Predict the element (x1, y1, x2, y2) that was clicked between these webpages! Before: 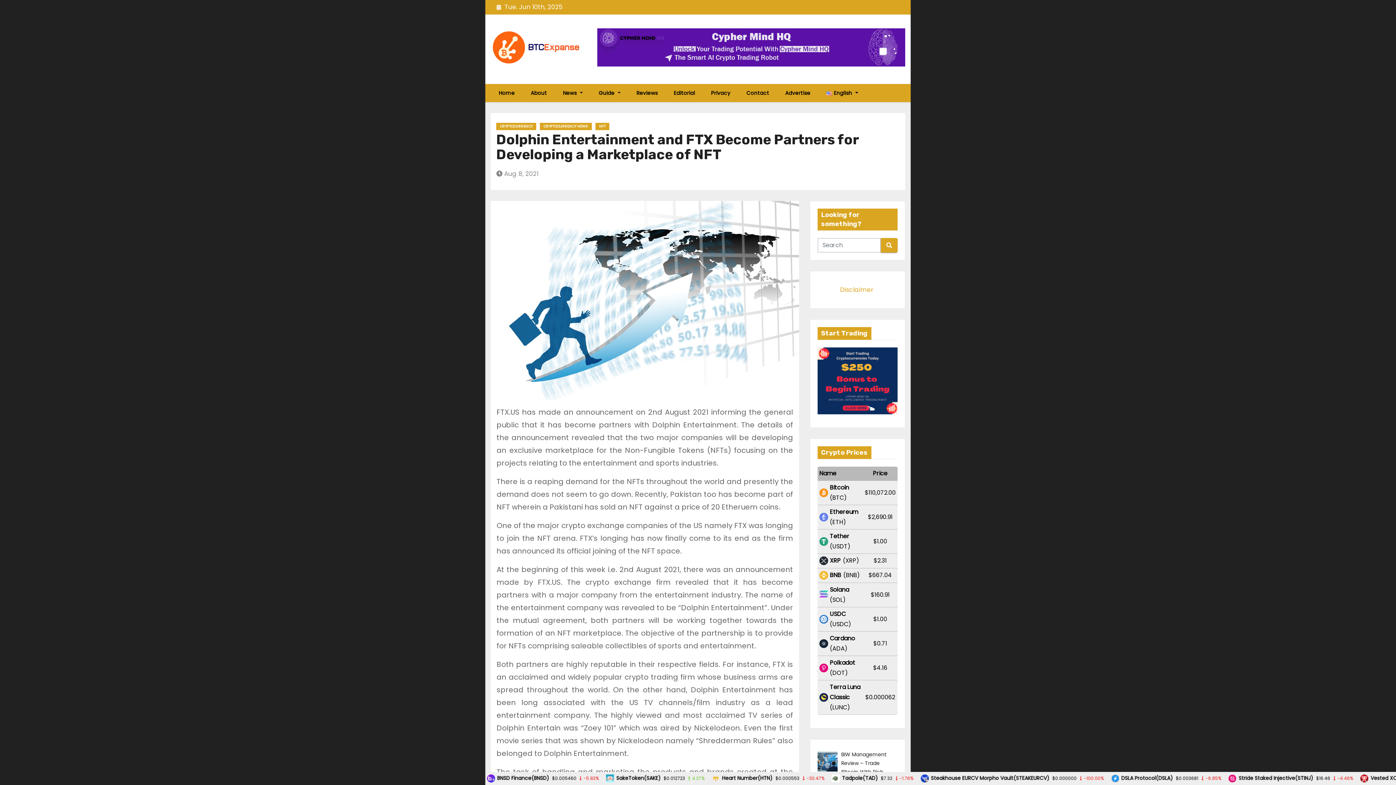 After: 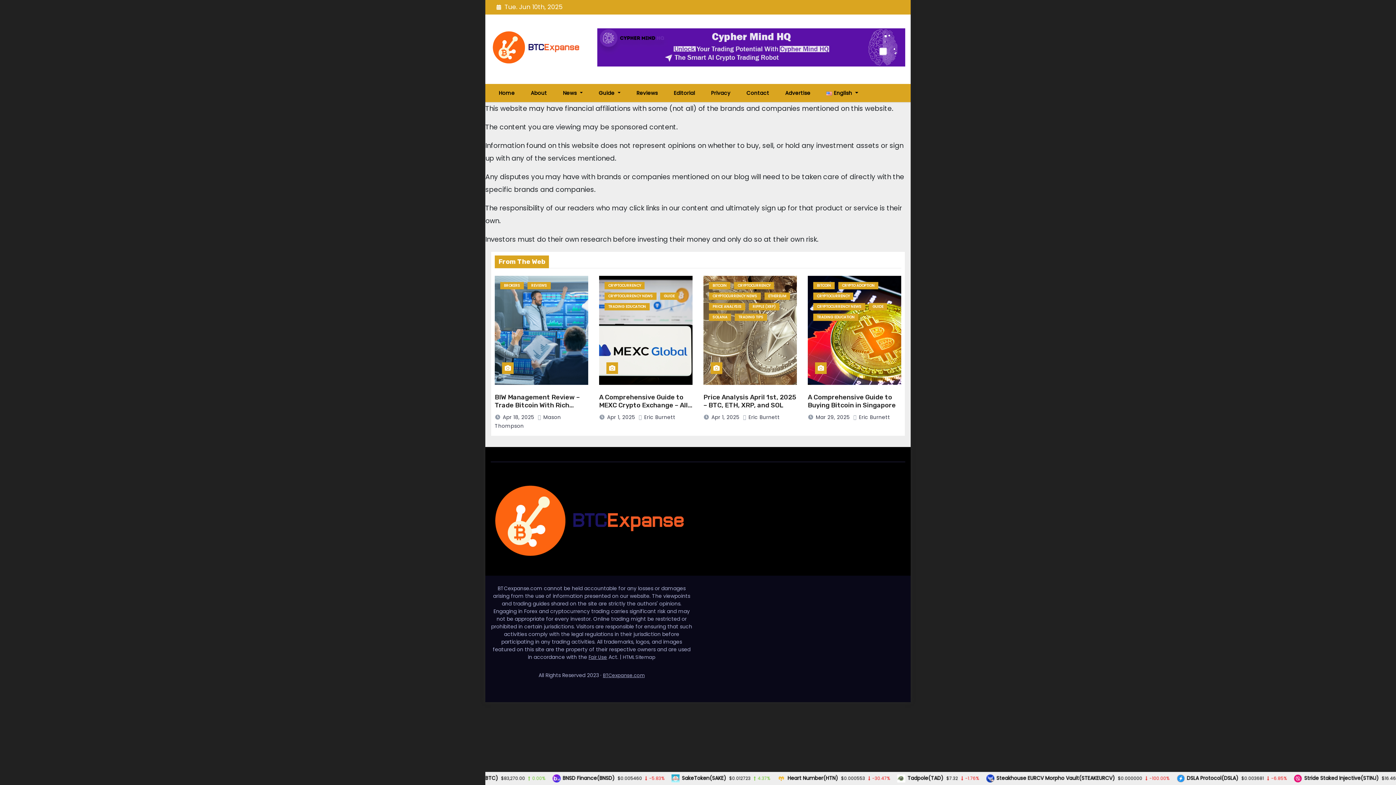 Action: label: Disclaimer  bbox: (840, 285, 875, 294)